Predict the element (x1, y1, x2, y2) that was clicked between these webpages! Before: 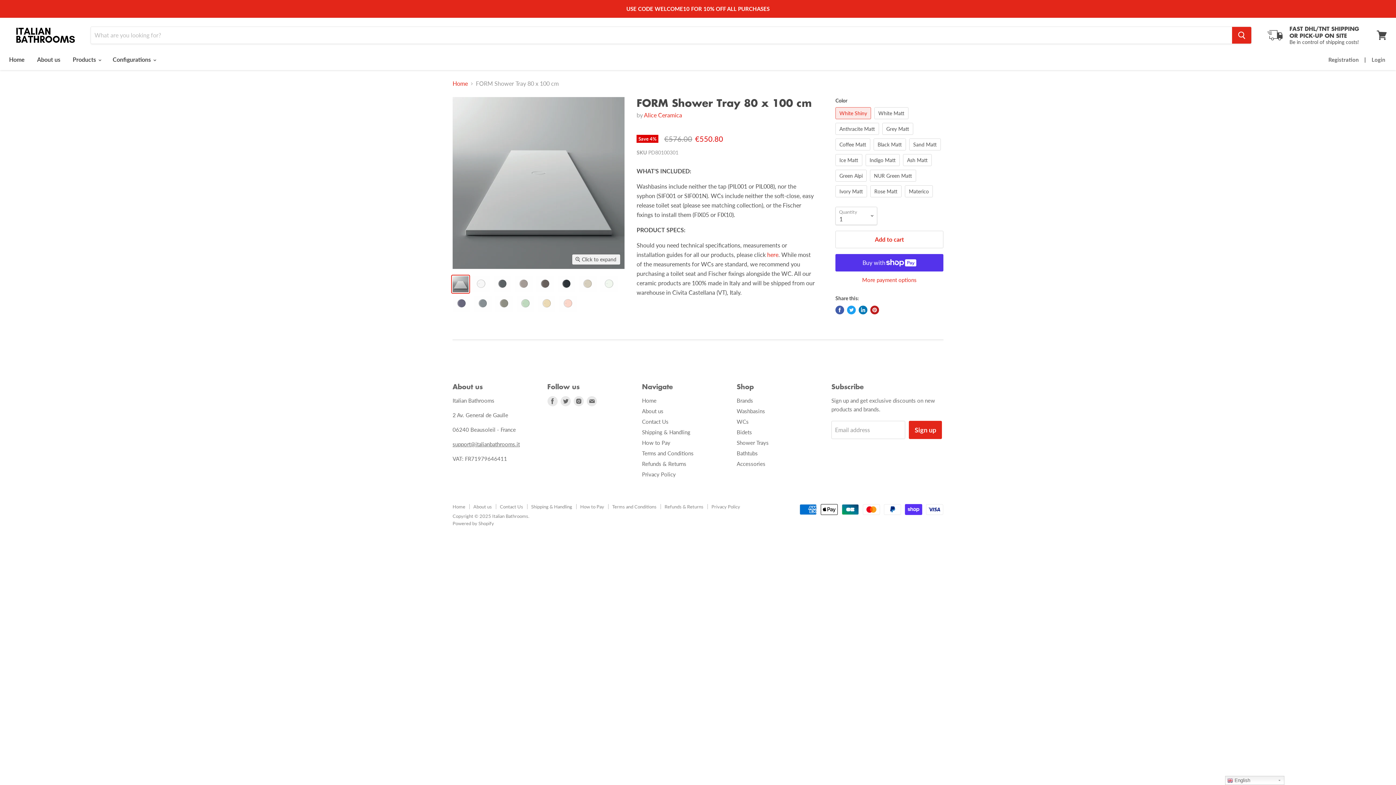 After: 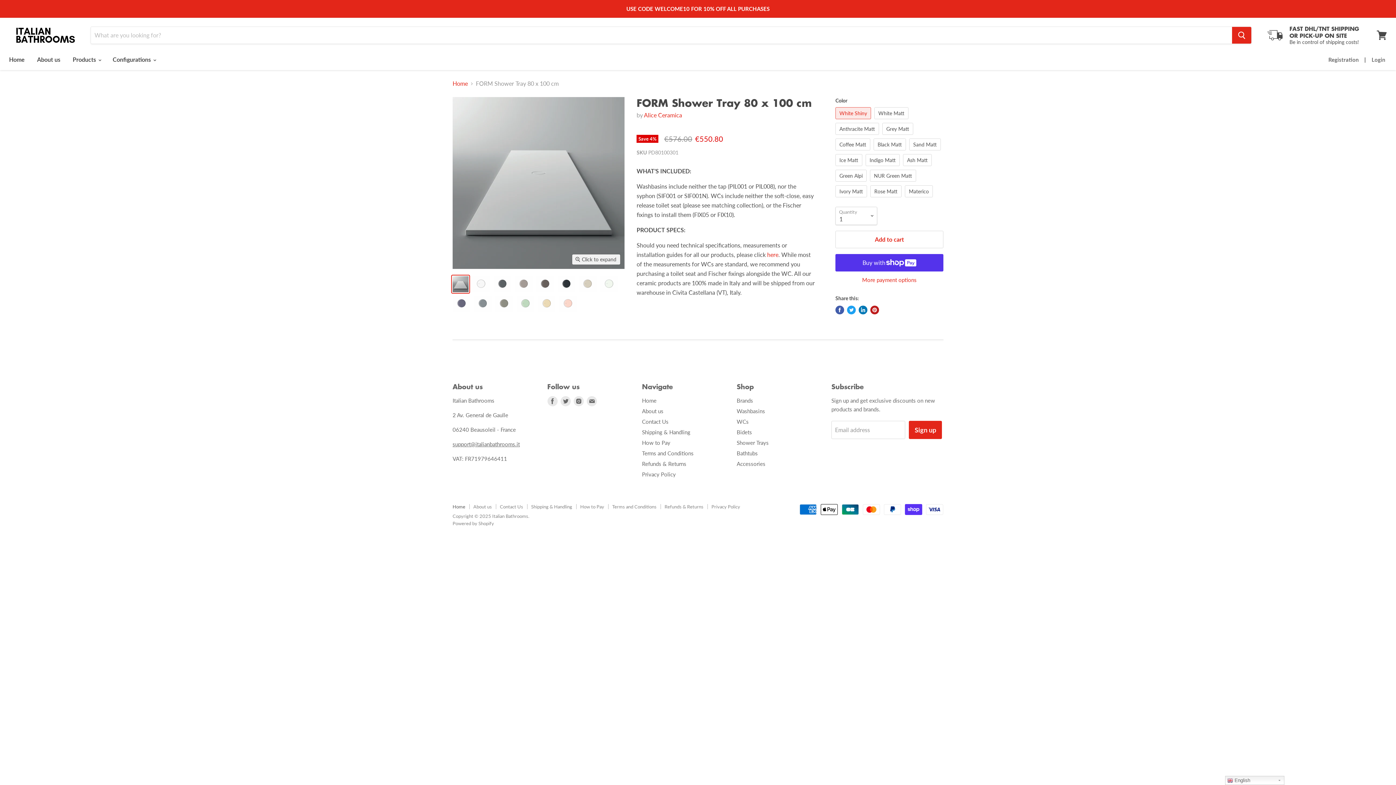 Action: label: Home bbox: (452, 503, 465, 509)